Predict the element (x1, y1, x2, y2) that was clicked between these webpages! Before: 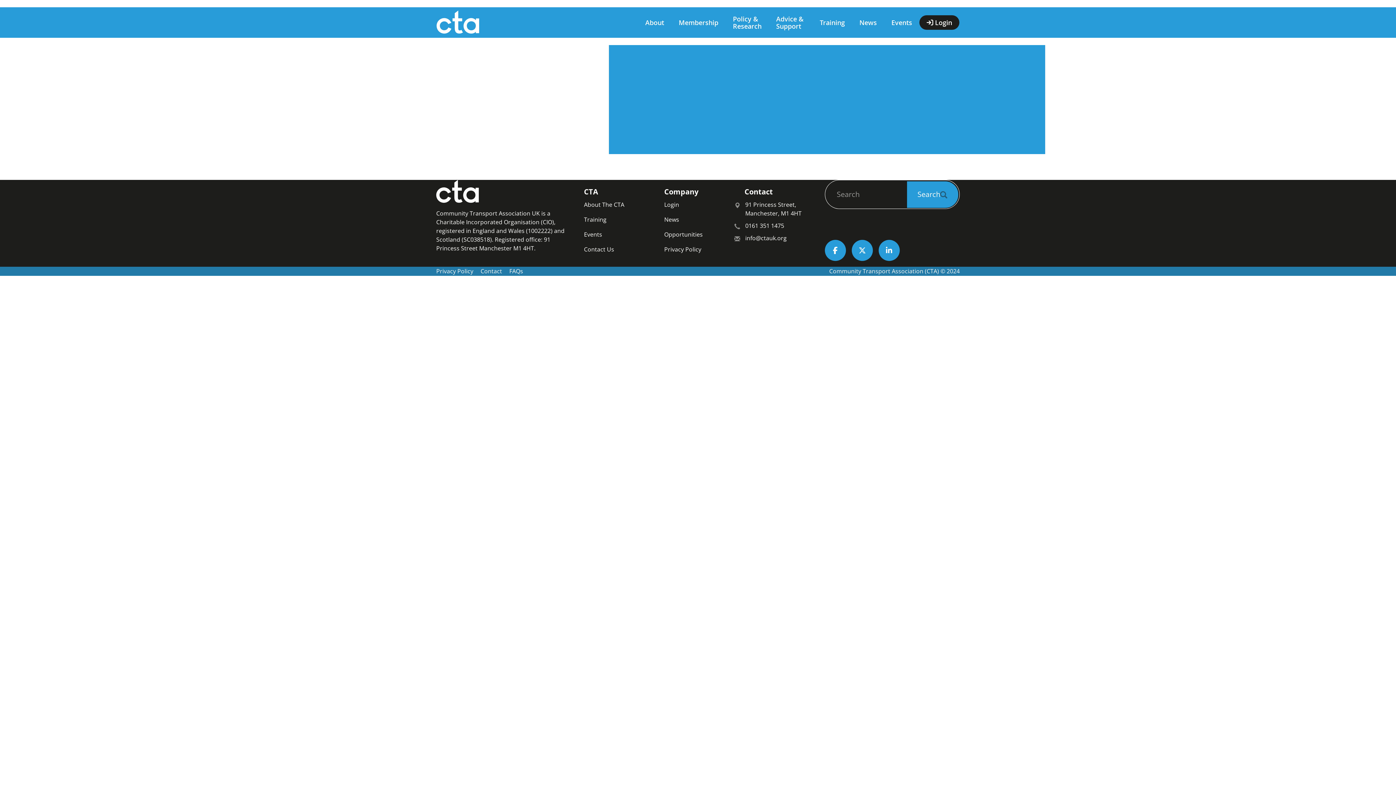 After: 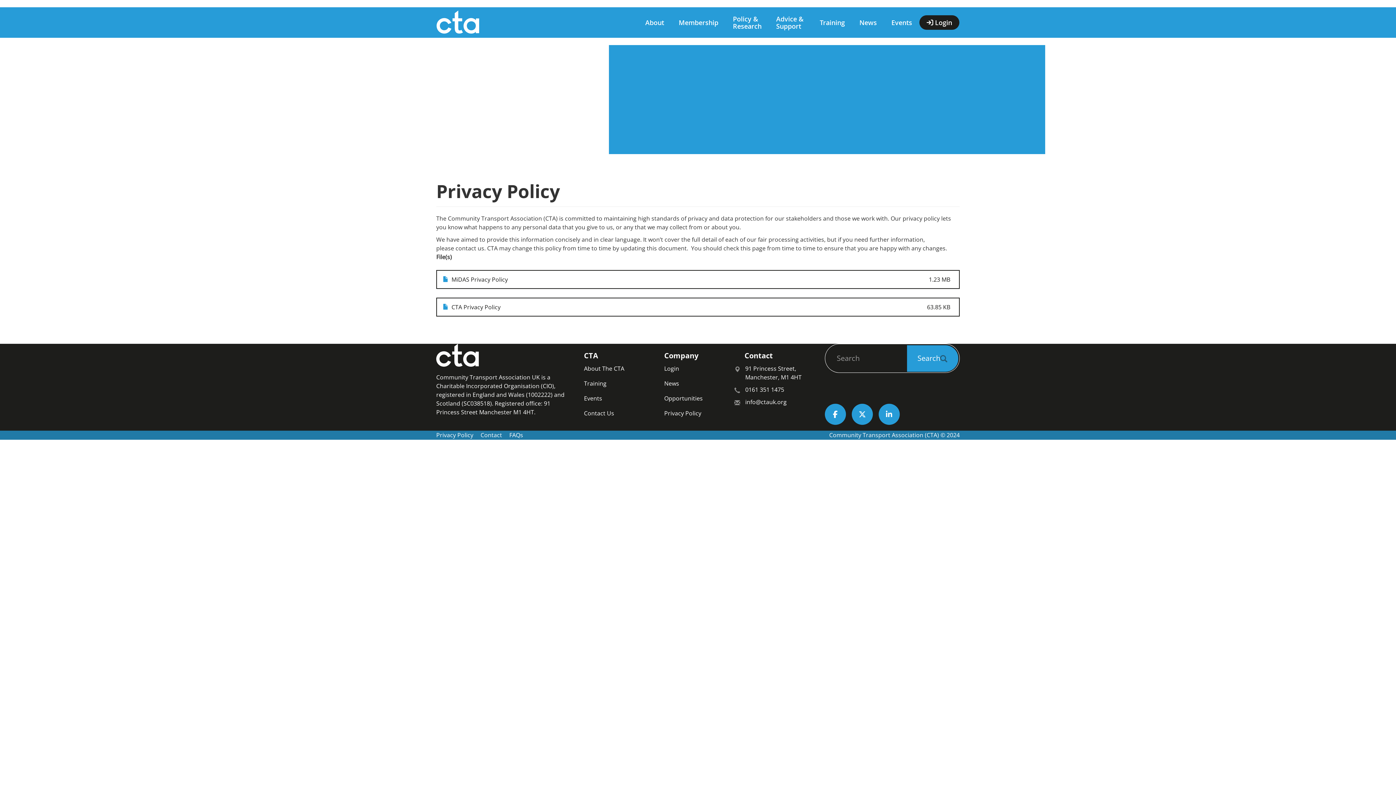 Action: bbox: (664, 244, 701, 254) label: Privacy Policy